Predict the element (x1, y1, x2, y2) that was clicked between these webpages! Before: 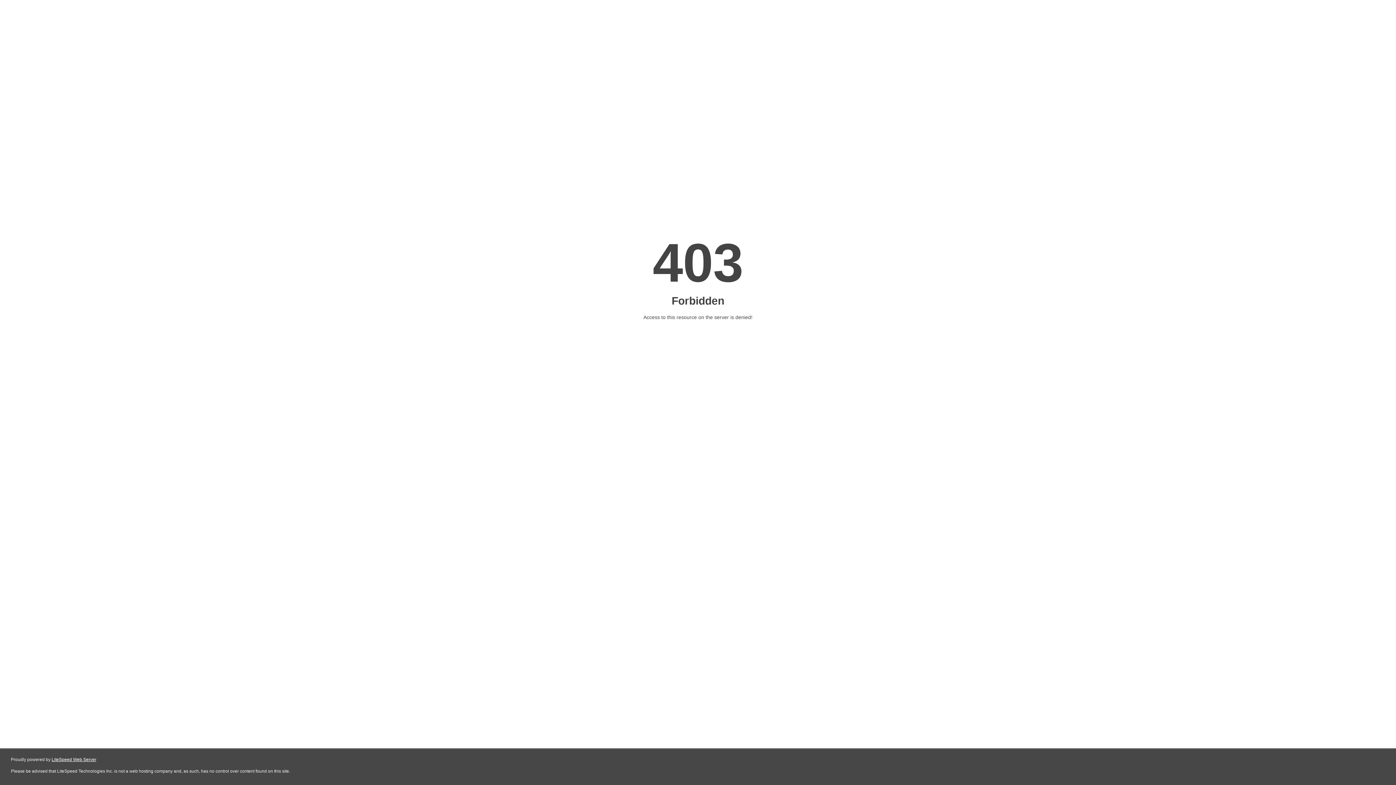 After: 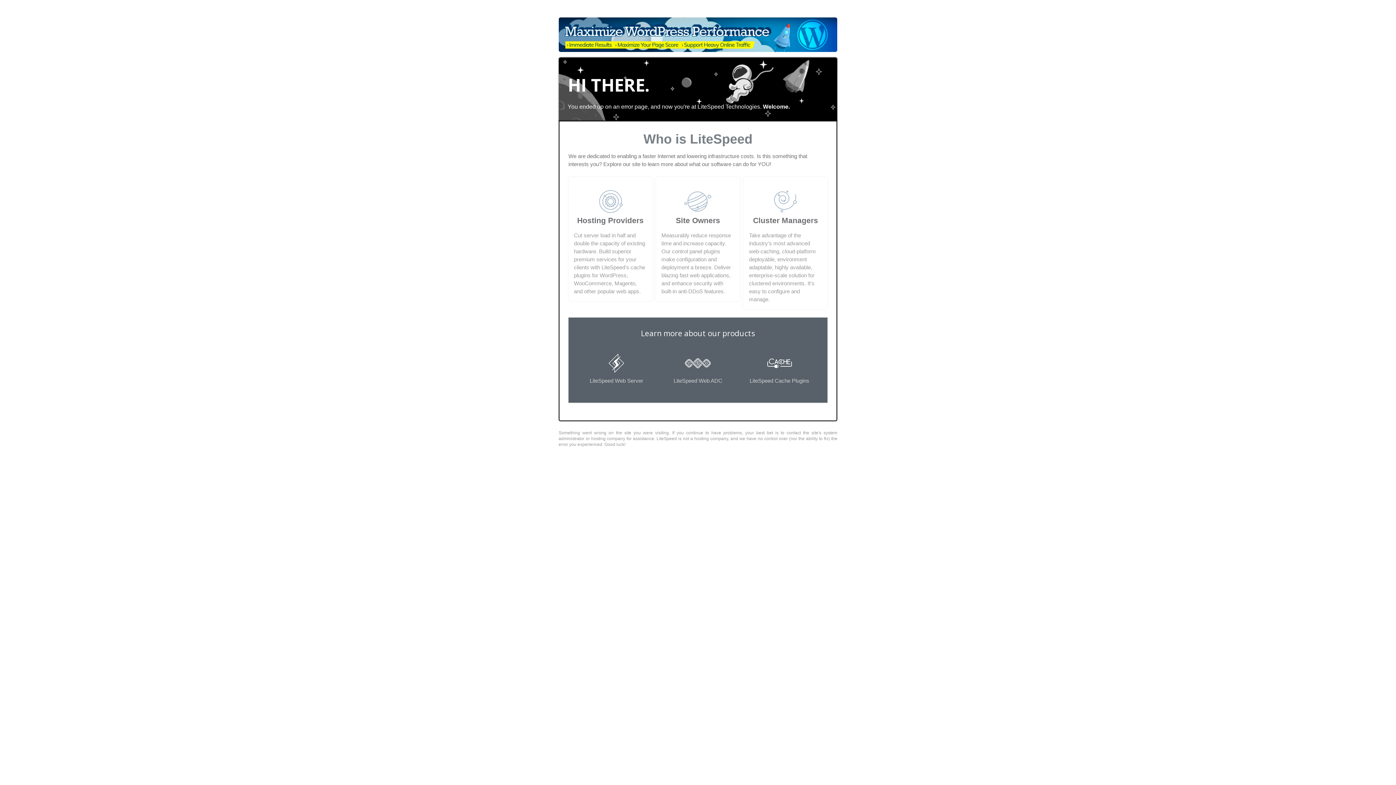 Action: bbox: (51, 757, 96, 762) label: LiteSpeed Web Server